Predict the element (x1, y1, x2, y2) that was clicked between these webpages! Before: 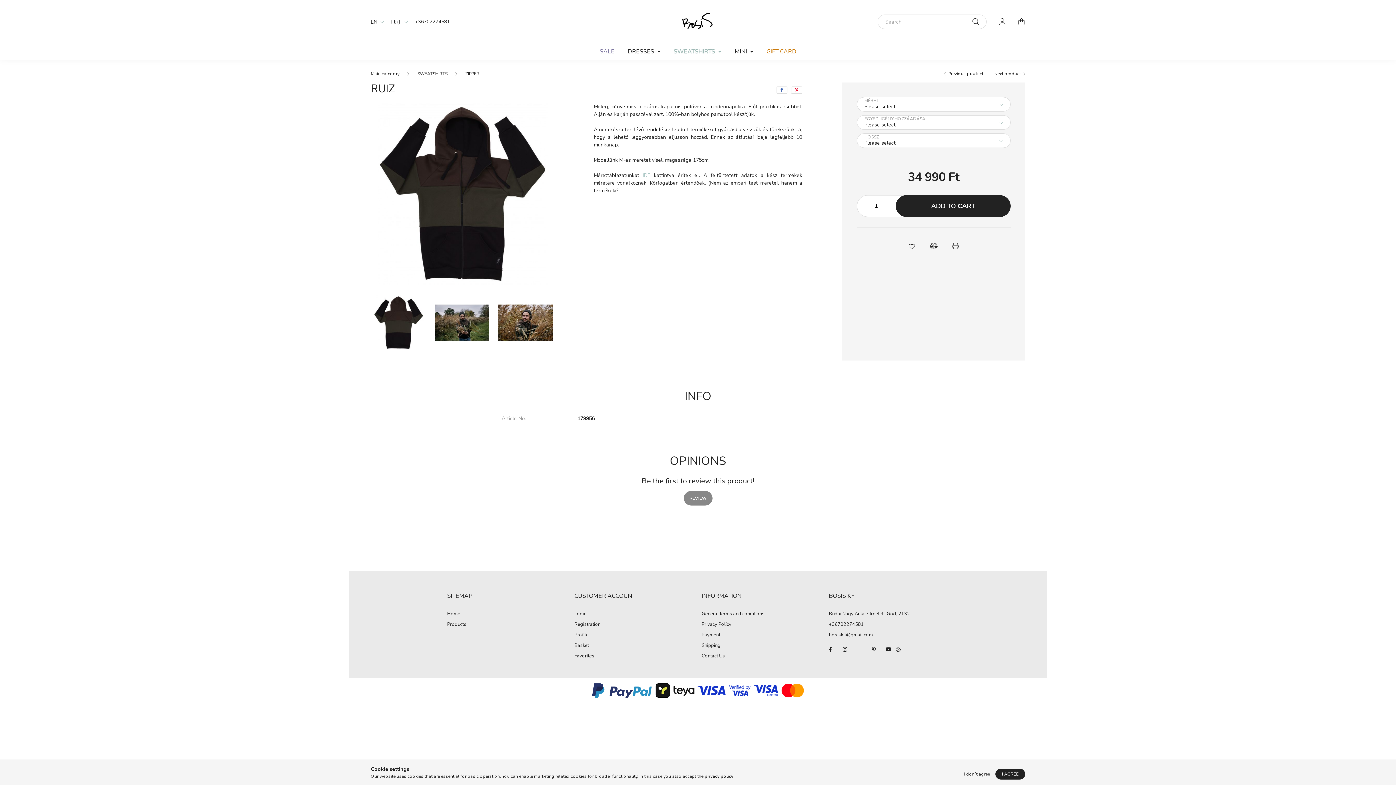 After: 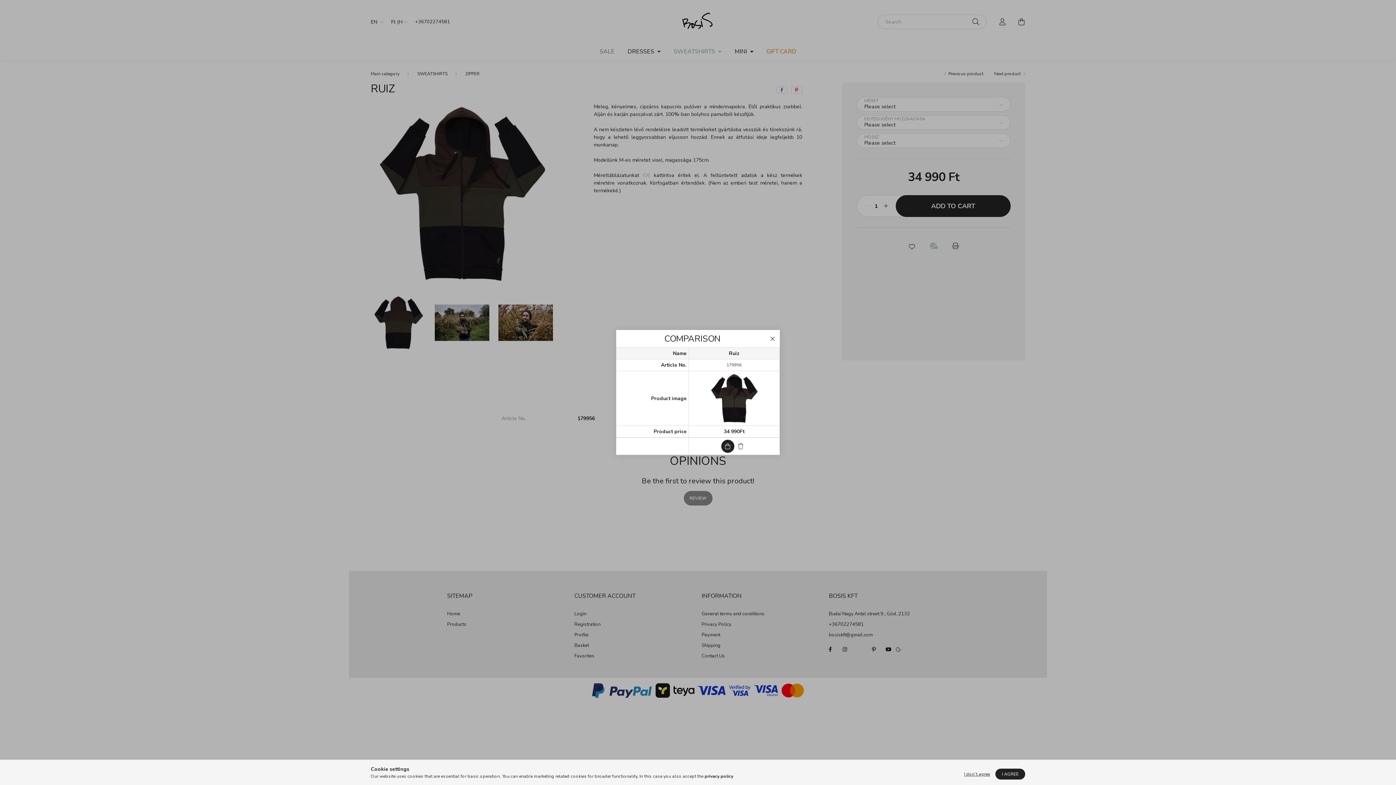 Action: bbox: (926, 238, 941, 253) label: Comparison